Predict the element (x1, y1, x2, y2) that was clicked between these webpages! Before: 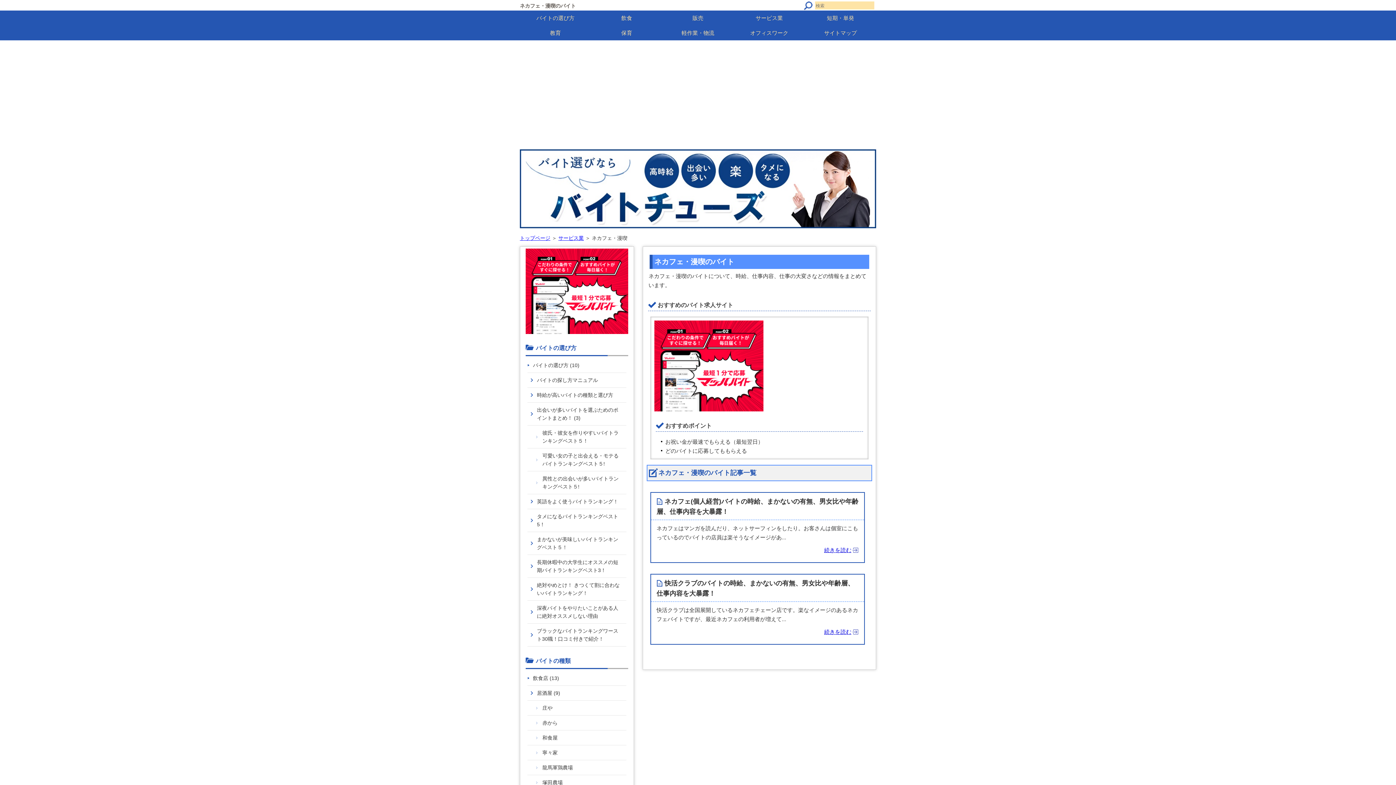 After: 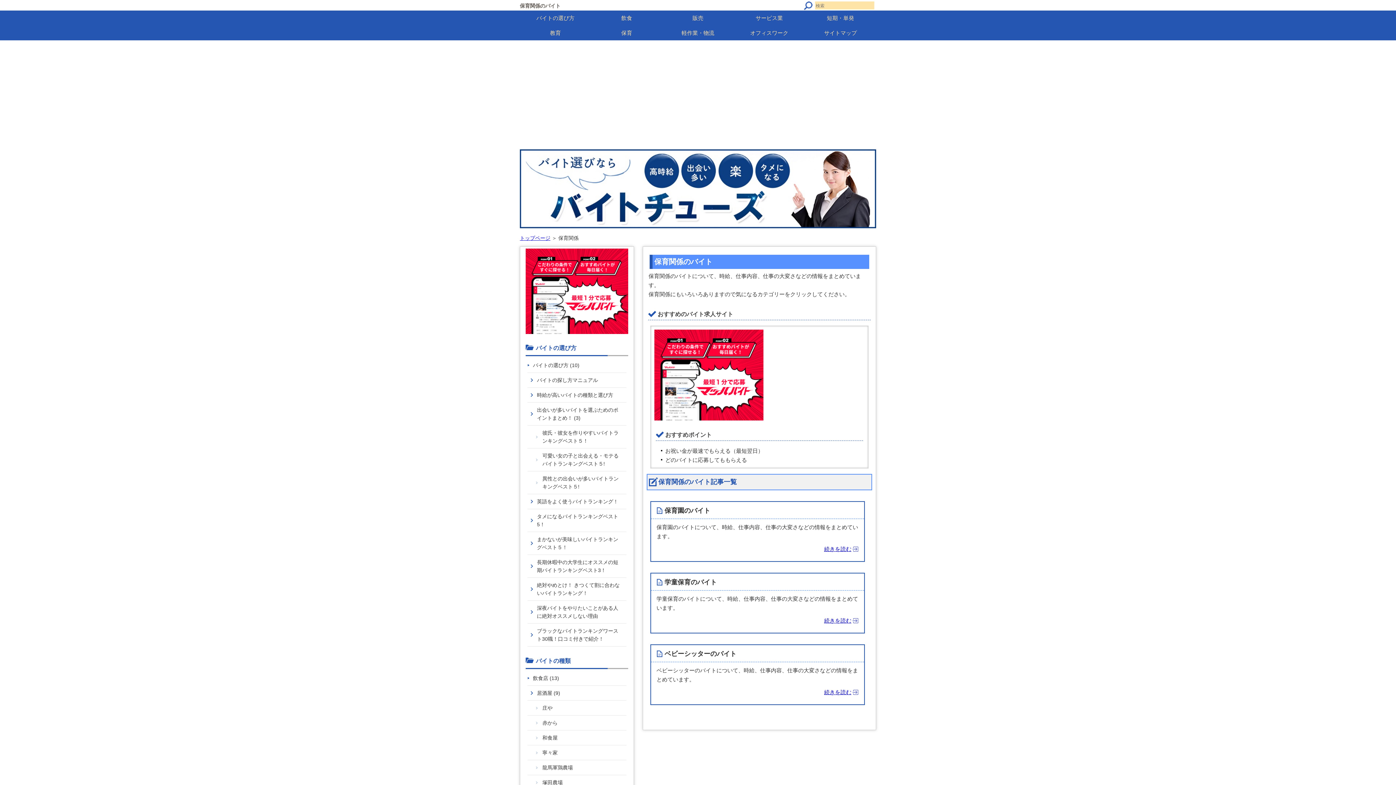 Action: label: 保育 bbox: (591, 27, 662, 38)